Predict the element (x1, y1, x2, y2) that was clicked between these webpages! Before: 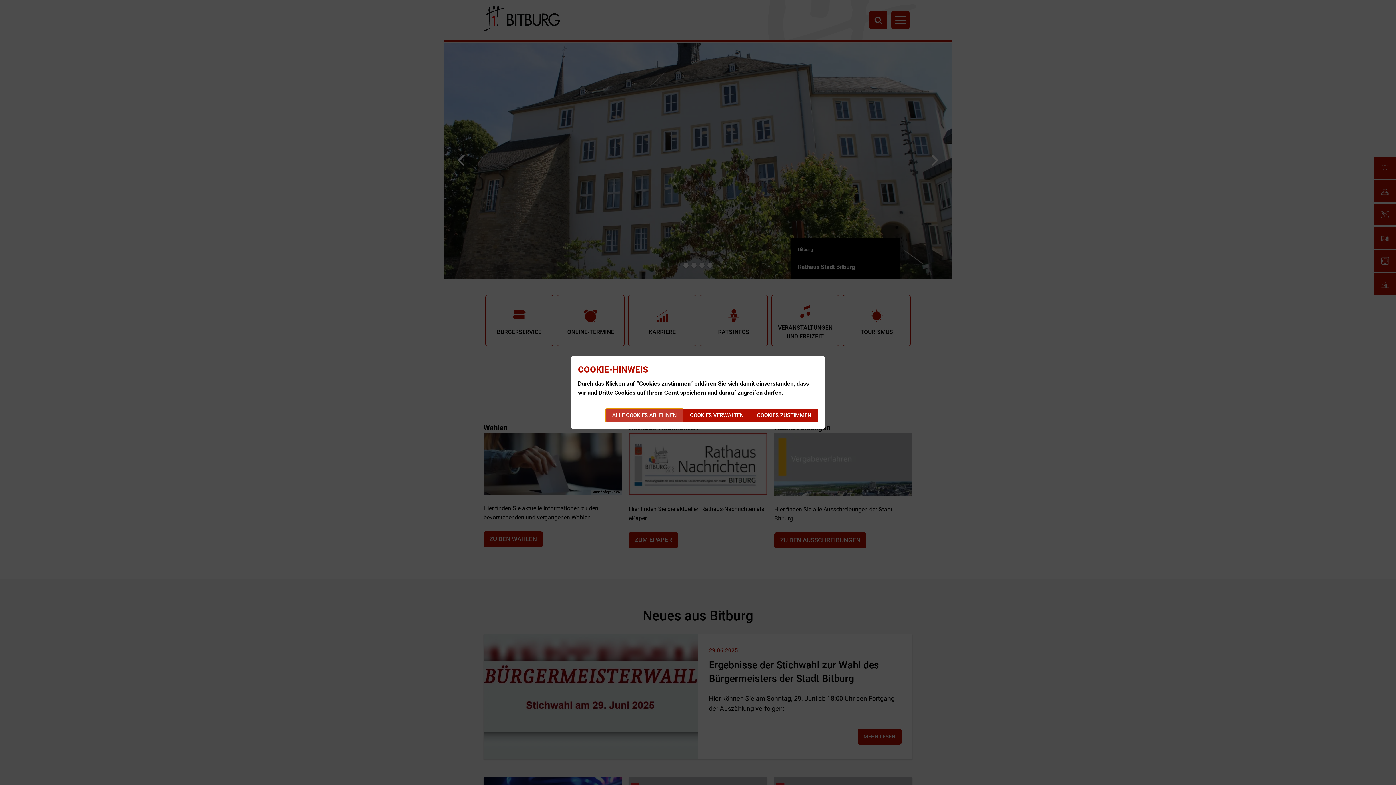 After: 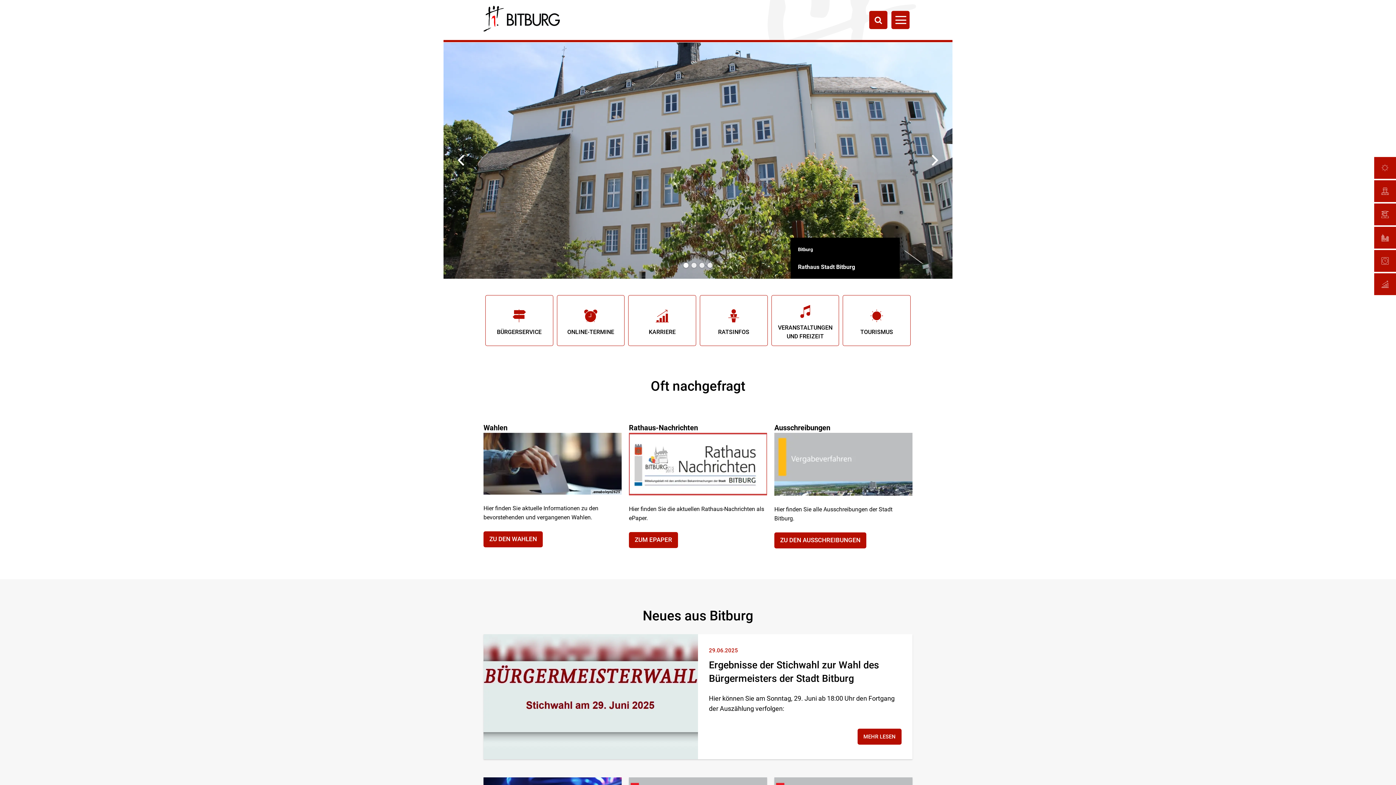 Action: label: ALLE COOKIES ABLEHNEN bbox: (605, 409, 683, 422)